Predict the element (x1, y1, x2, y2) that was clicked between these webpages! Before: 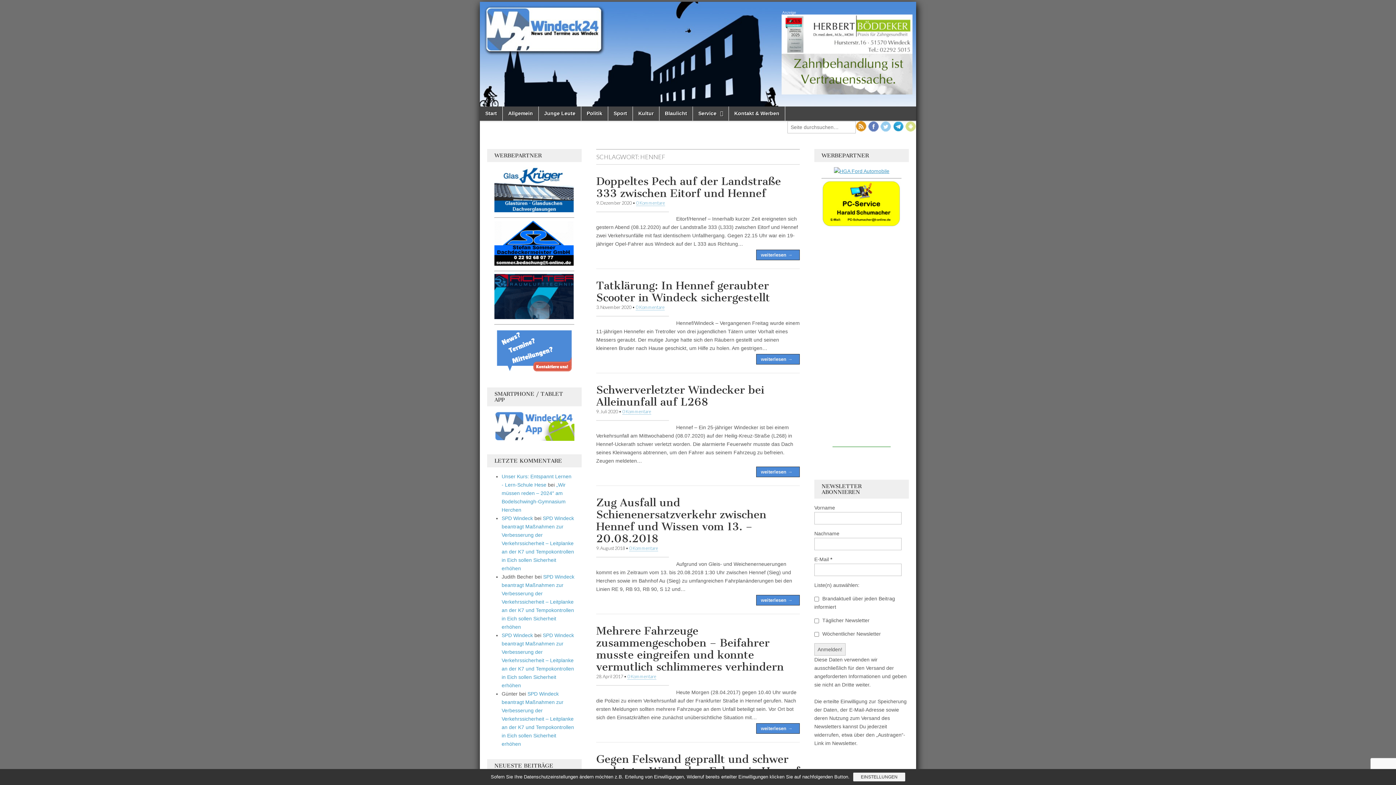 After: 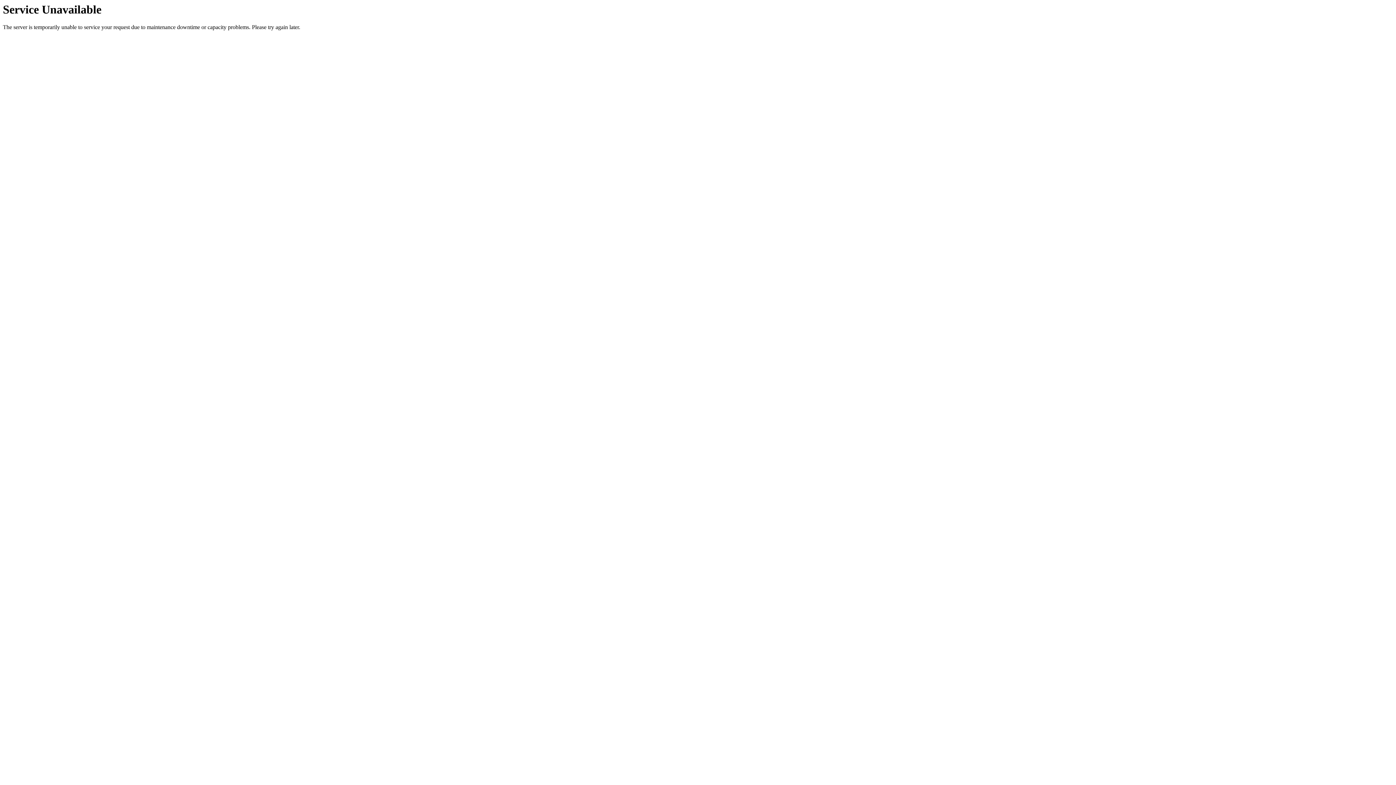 Action: bbox: (501, 691, 574, 747) label: SPD Windeck beantragt Maßnahmen zur Verbesserung der Verkehrssicherheit – Leitplanke an der K7 und Tempokontrollen in Eich sollen Sicherheit erhöhen